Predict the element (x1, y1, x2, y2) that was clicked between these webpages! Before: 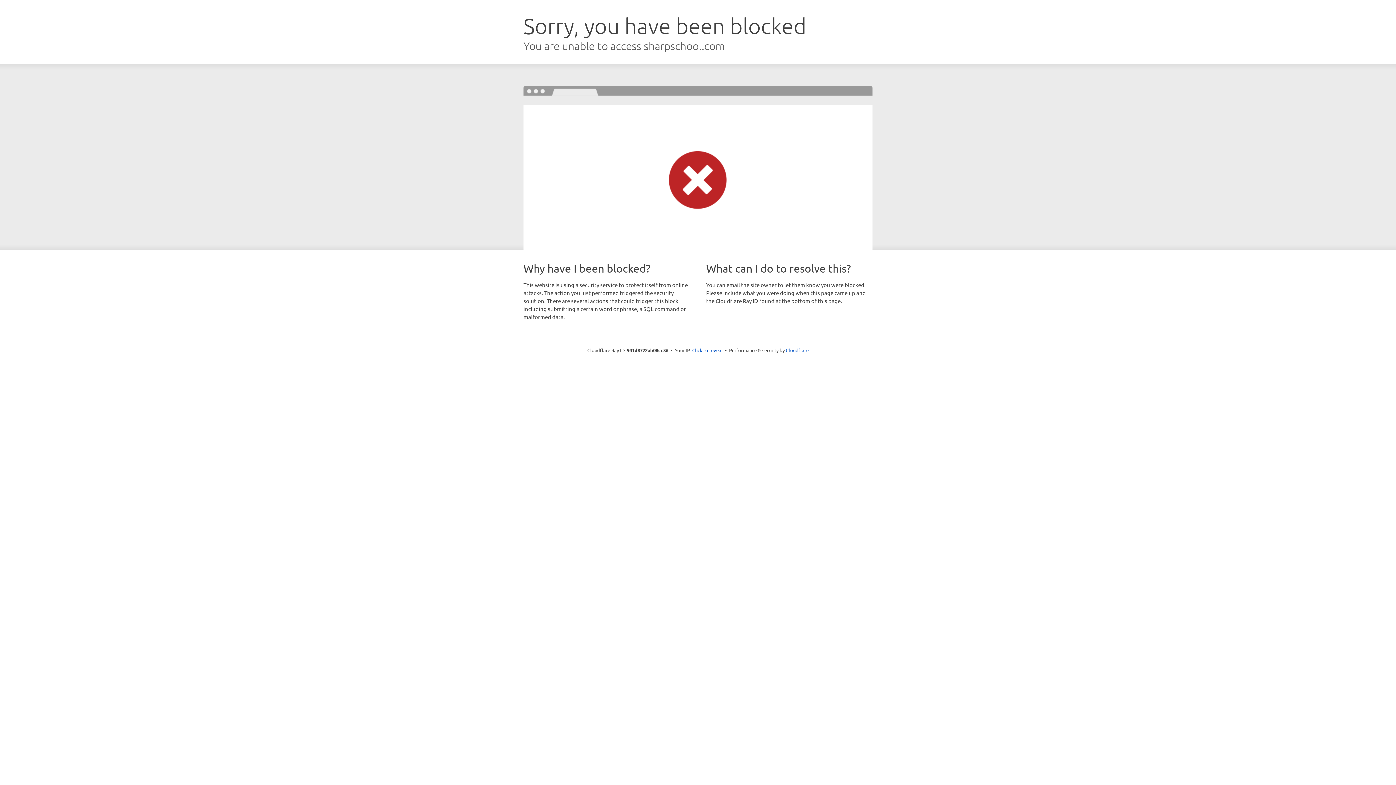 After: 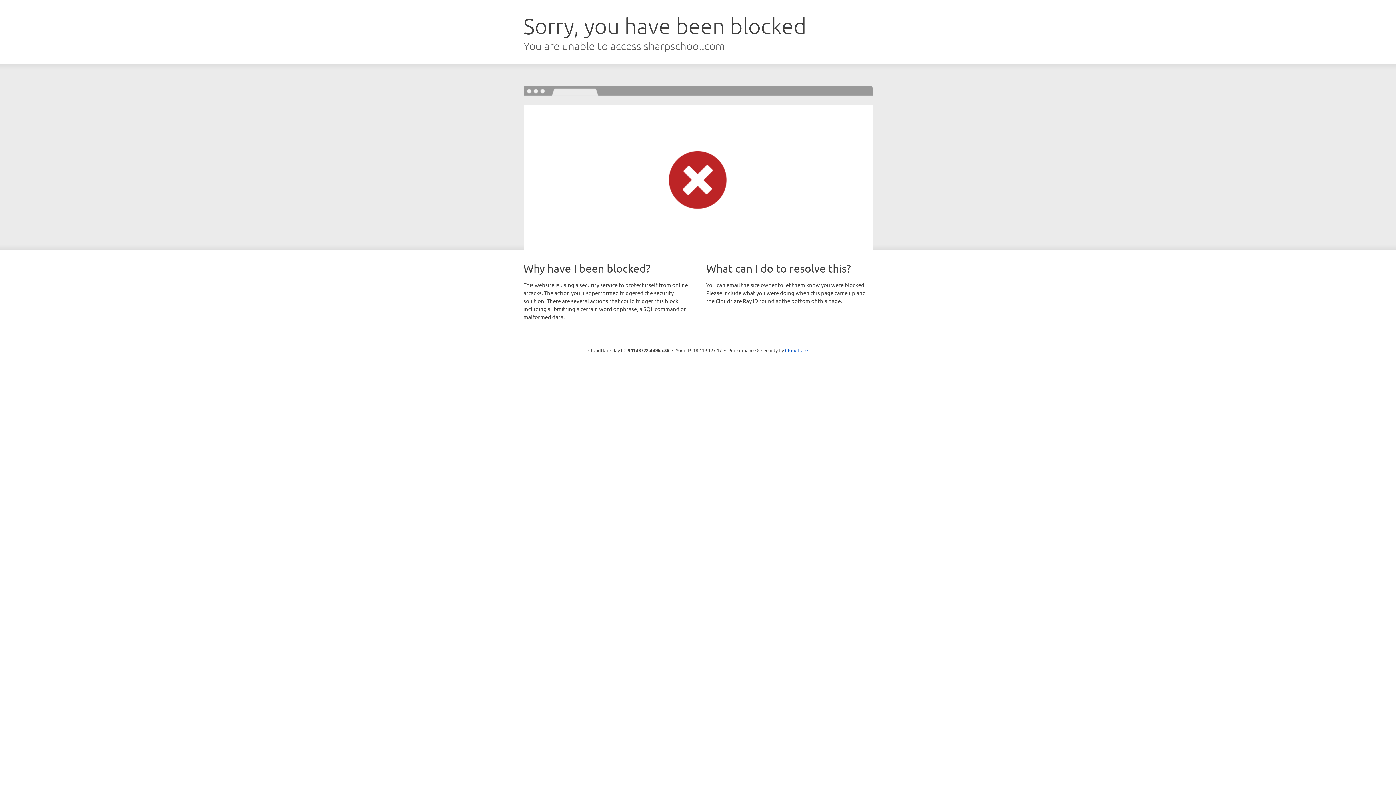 Action: label: Click to reveal bbox: (692, 346, 722, 353)